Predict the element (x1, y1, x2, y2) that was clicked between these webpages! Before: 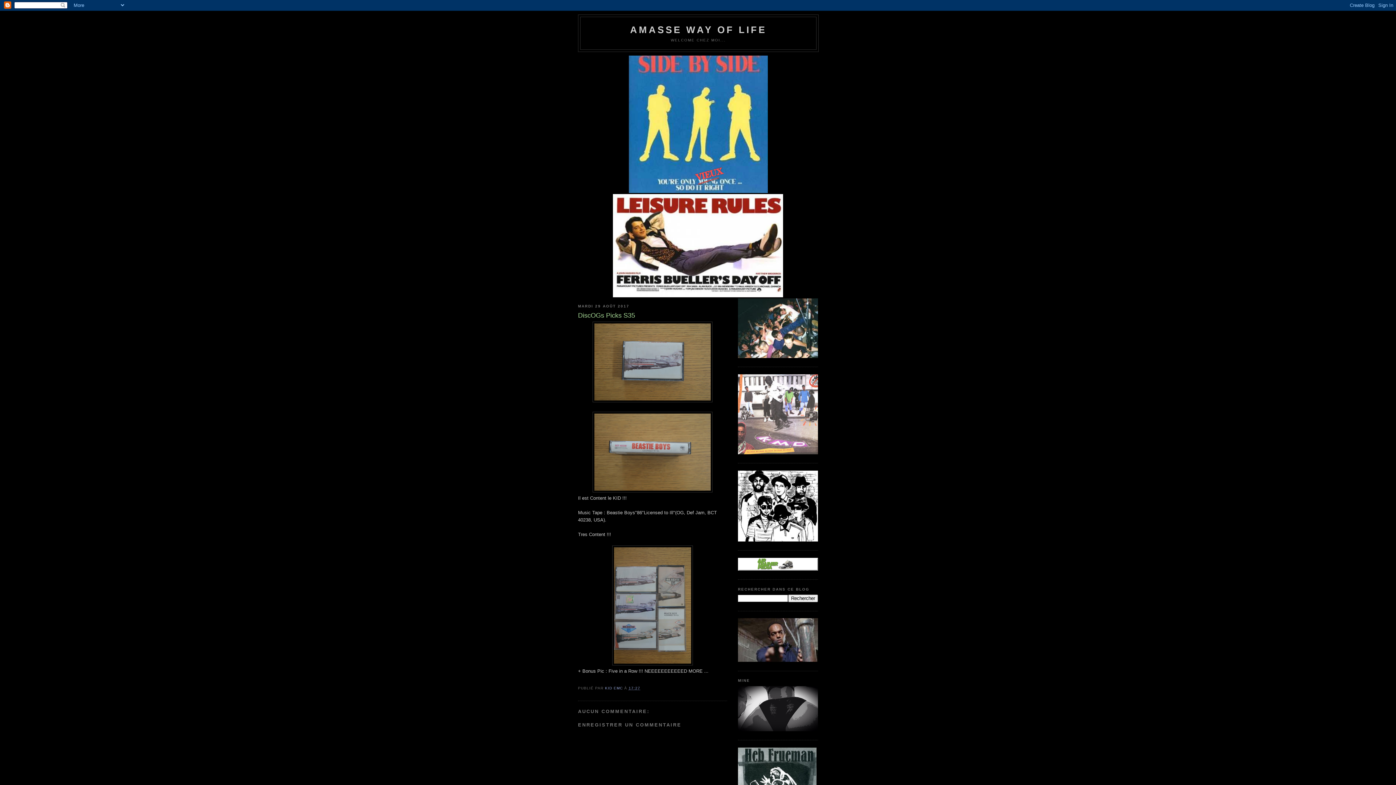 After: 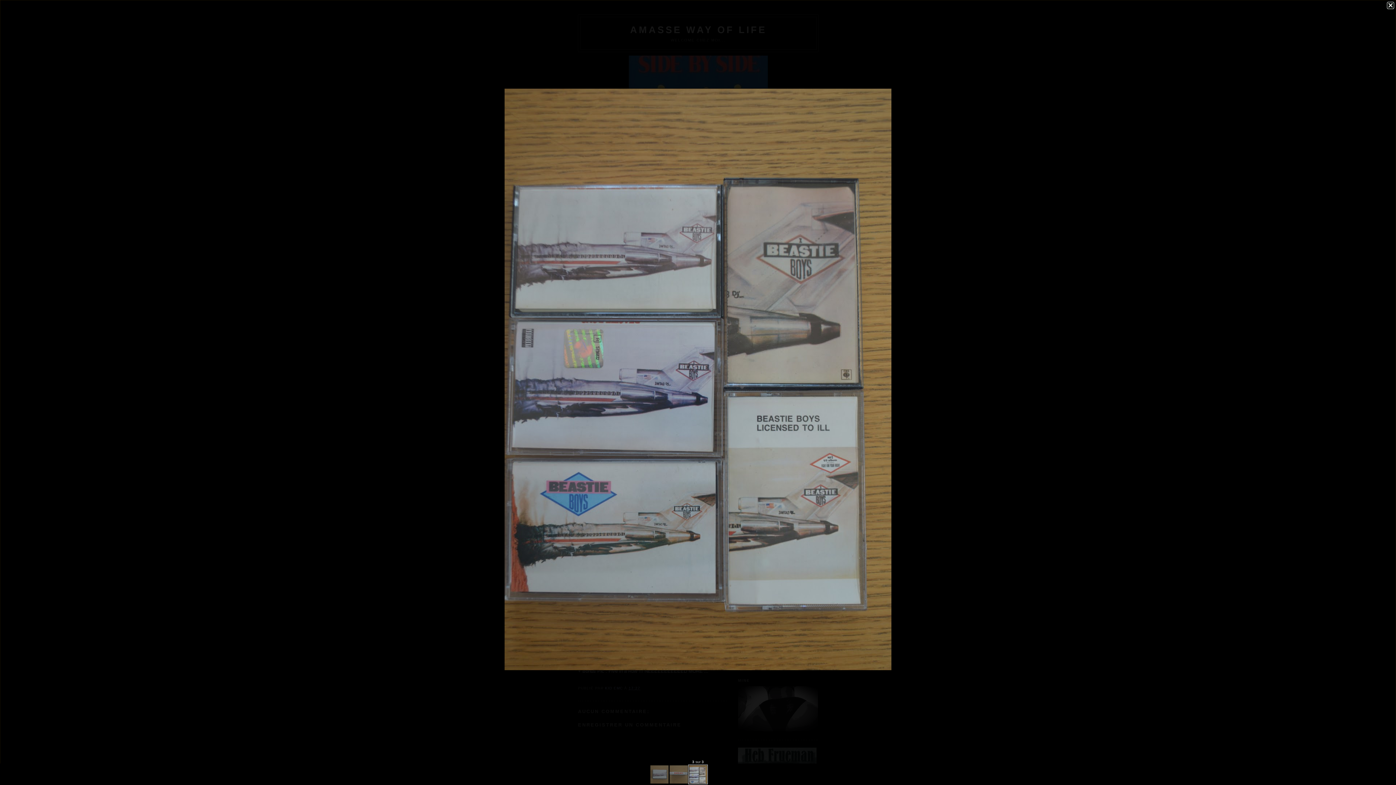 Action: bbox: (612, 661, 693, 666)